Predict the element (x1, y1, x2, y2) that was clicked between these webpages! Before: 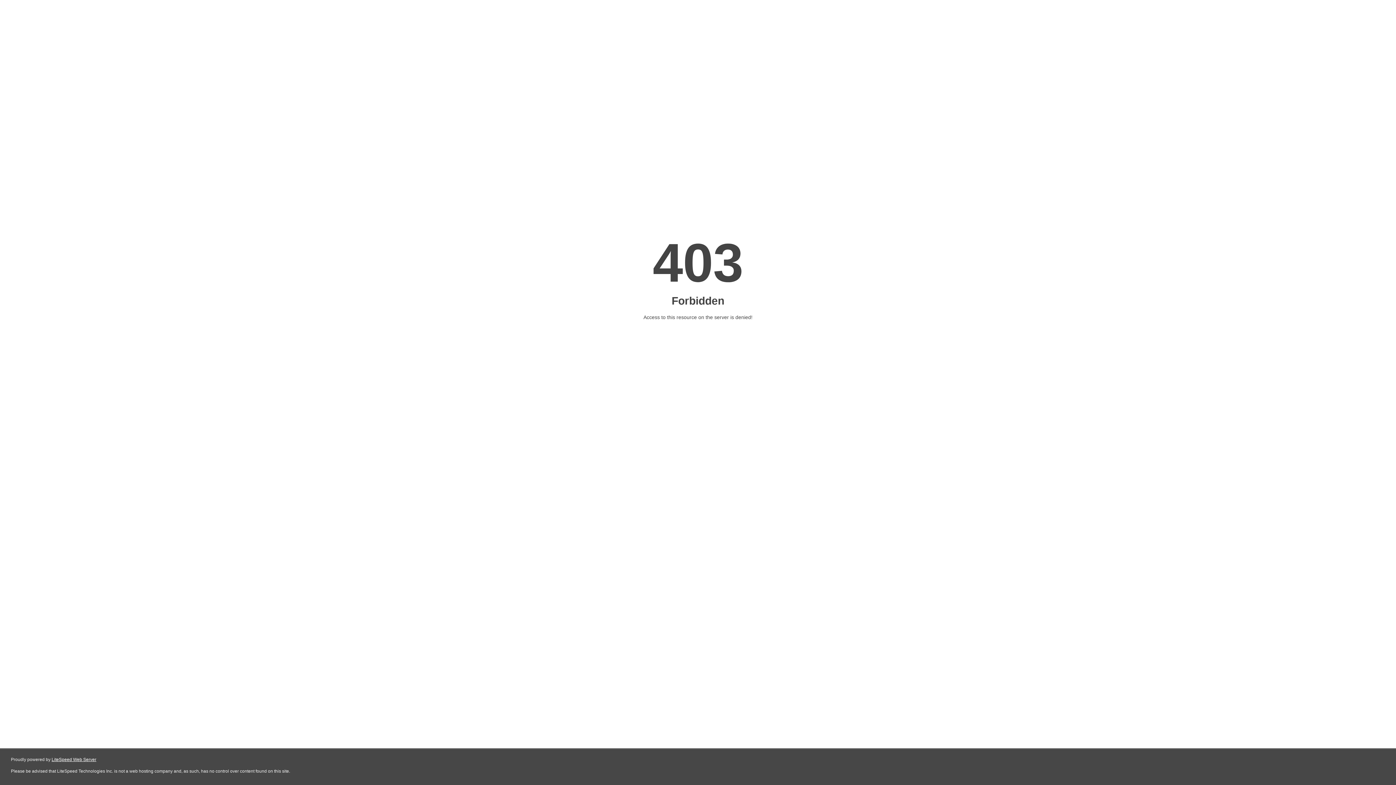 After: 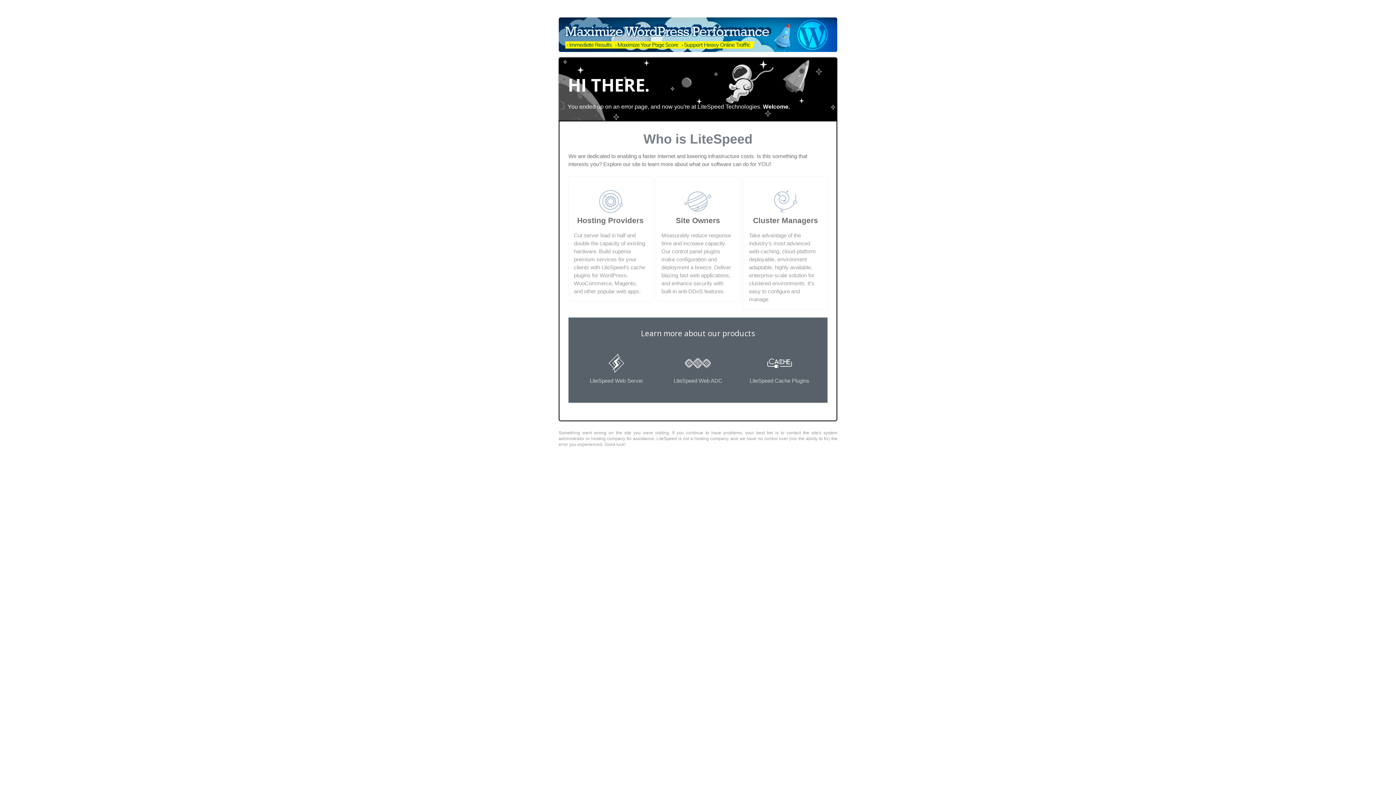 Action: bbox: (51, 757, 96, 762) label: LiteSpeed Web Server